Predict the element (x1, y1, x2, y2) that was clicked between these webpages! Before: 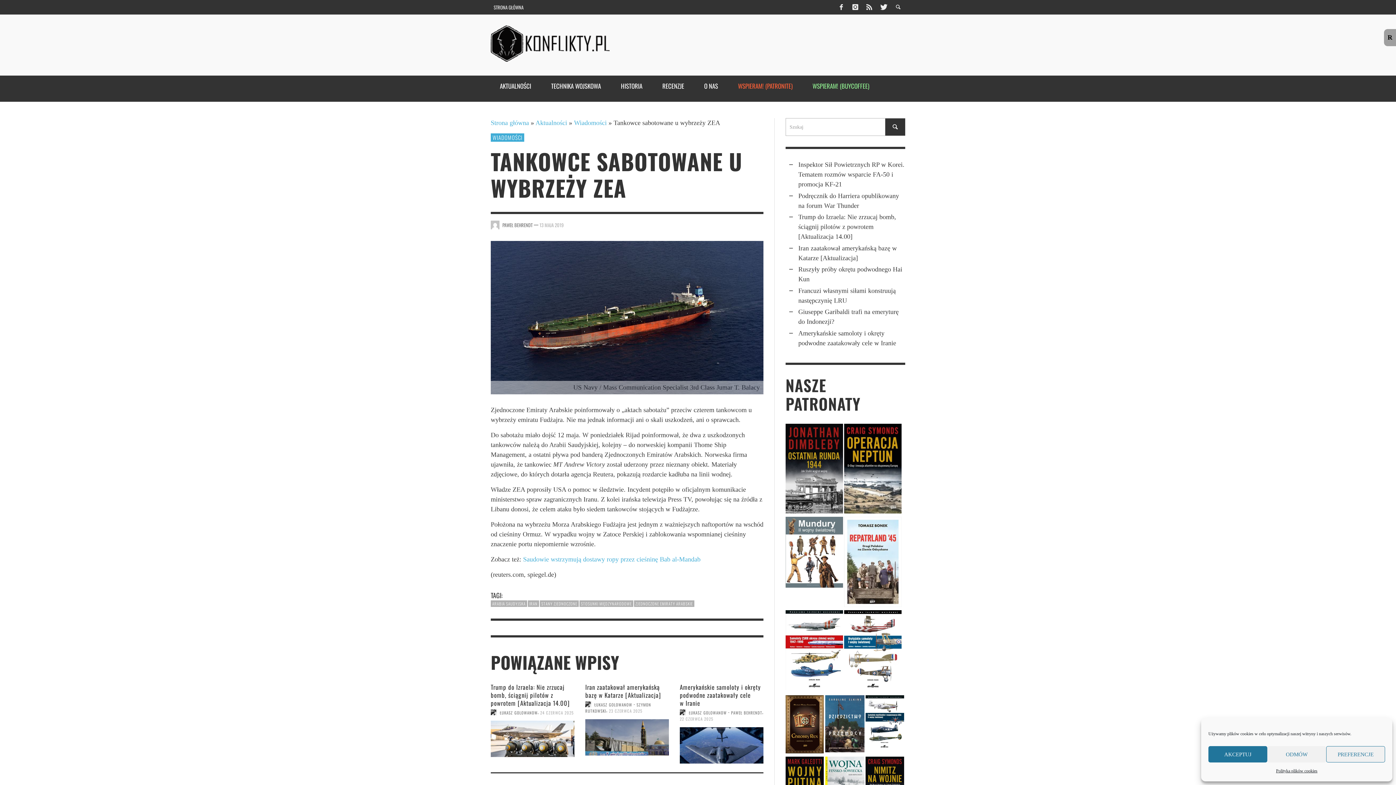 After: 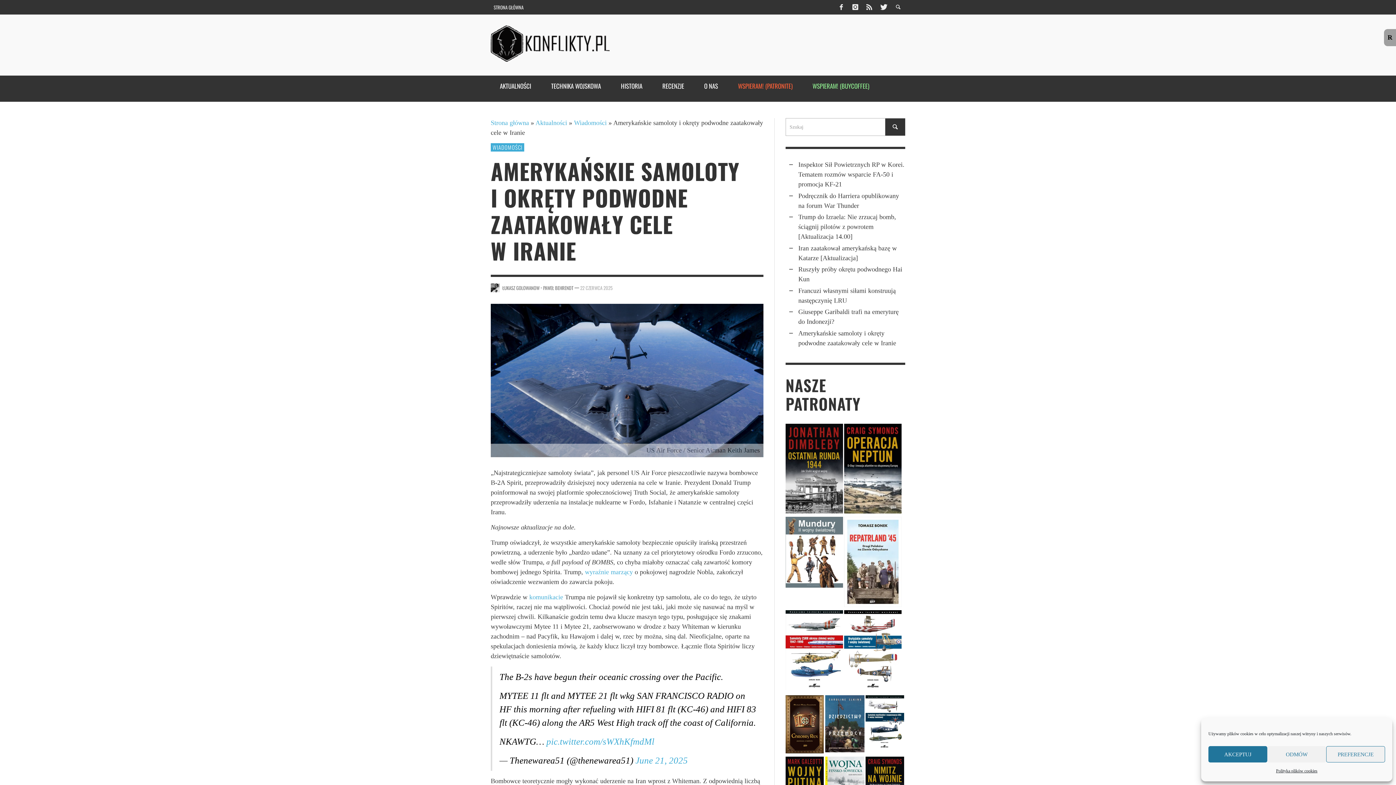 Action: bbox: (679, 682, 761, 707) label: Amerykańskie samoloty i okręty podwodne zaatakowały cele w Iranie